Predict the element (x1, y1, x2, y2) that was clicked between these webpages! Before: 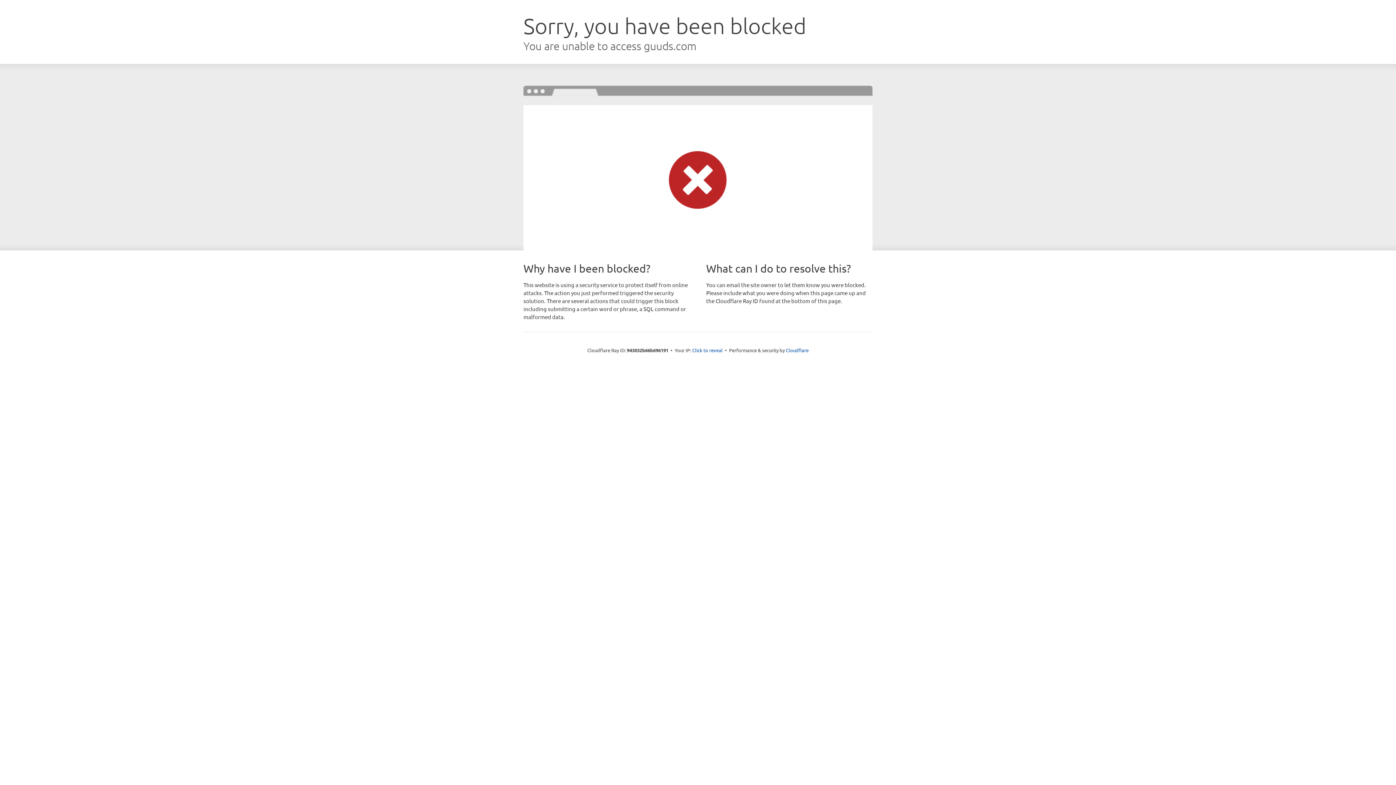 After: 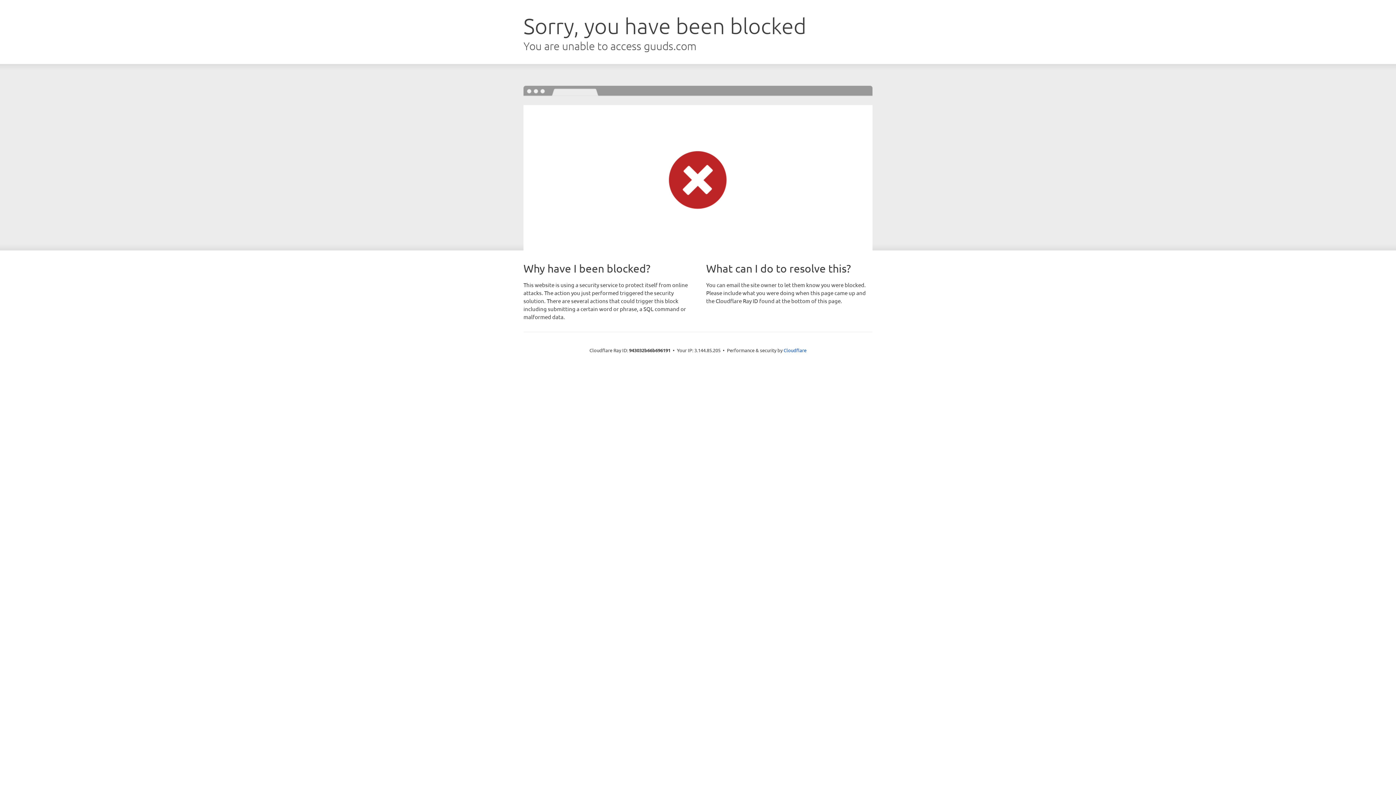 Action: bbox: (692, 346, 722, 353) label: Click to reveal